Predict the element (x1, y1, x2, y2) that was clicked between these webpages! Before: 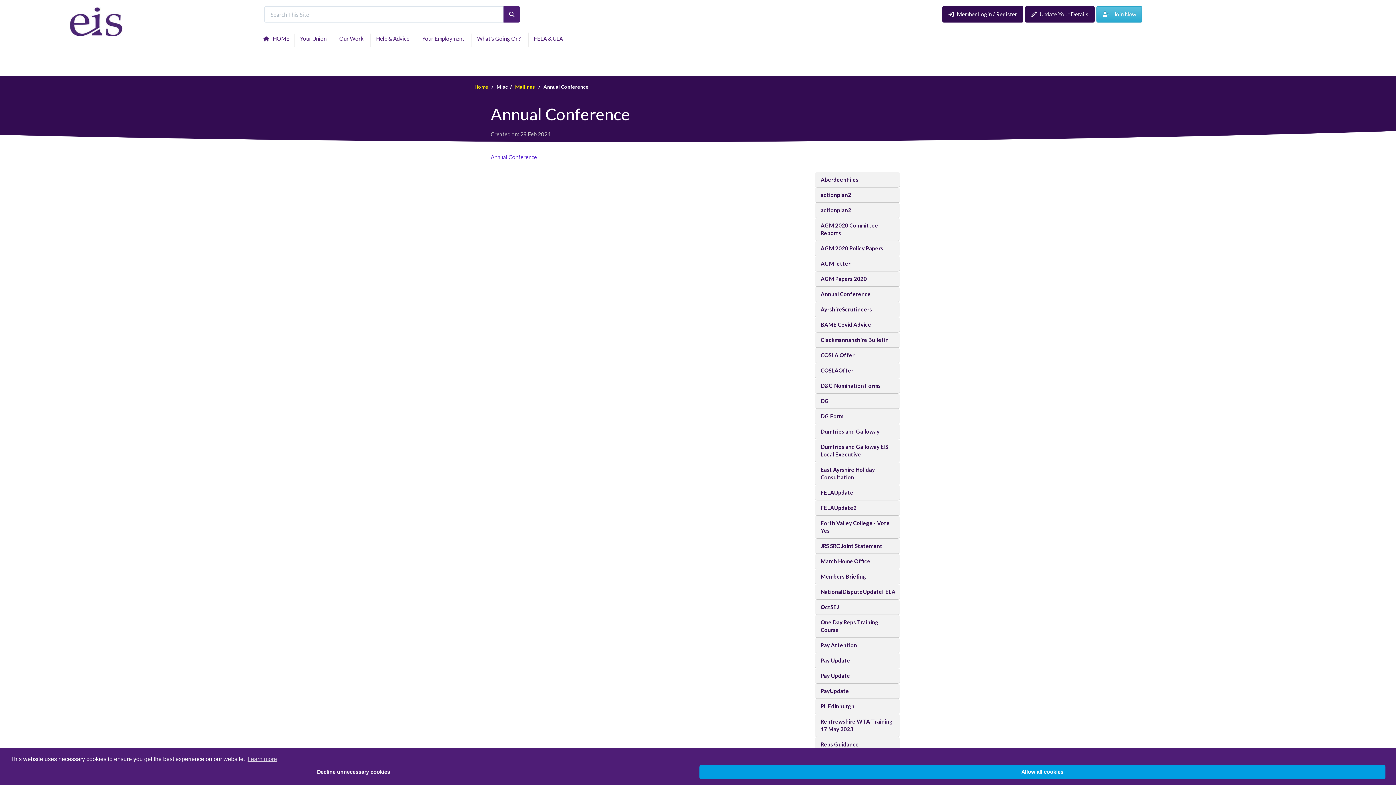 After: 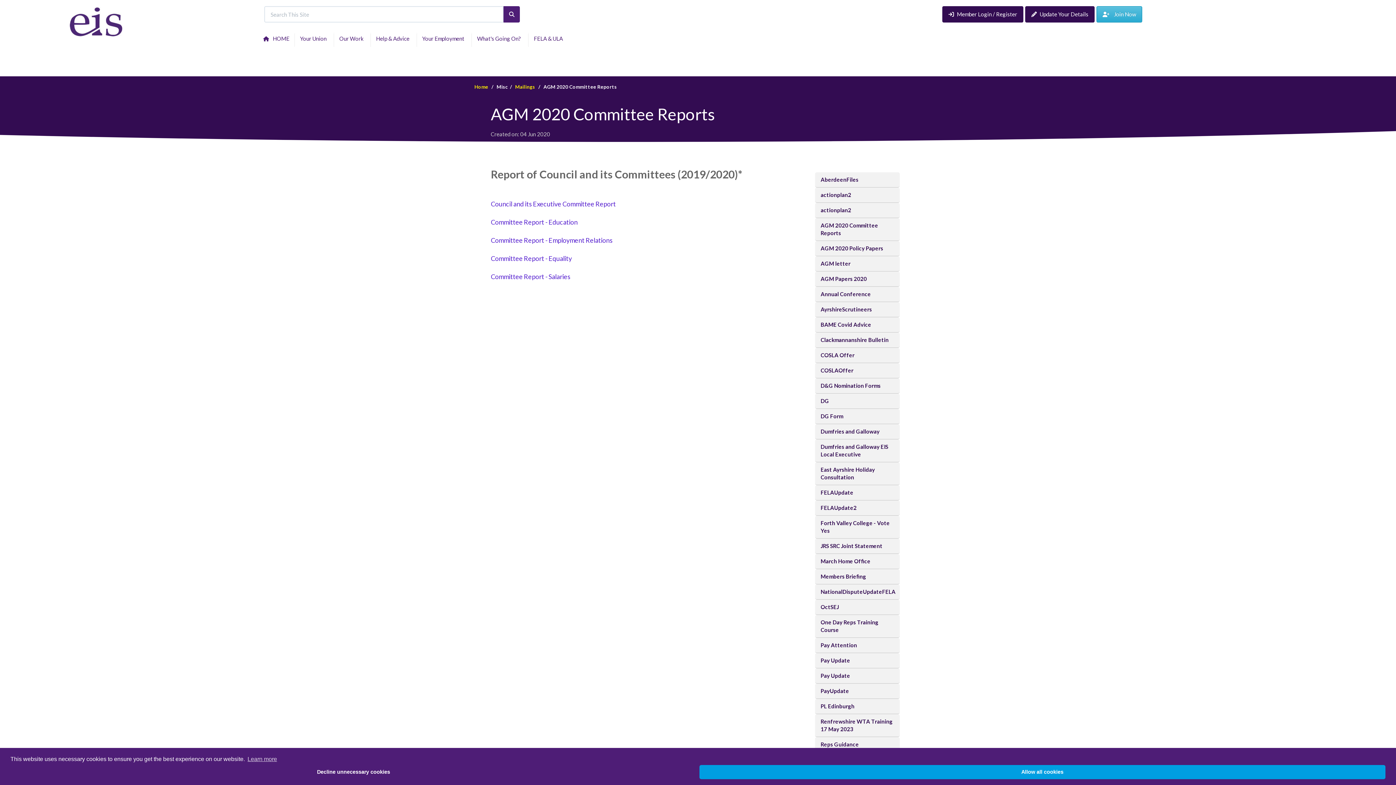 Action: label: AGM 2020 Committee Reports bbox: (815, 218, 899, 240)